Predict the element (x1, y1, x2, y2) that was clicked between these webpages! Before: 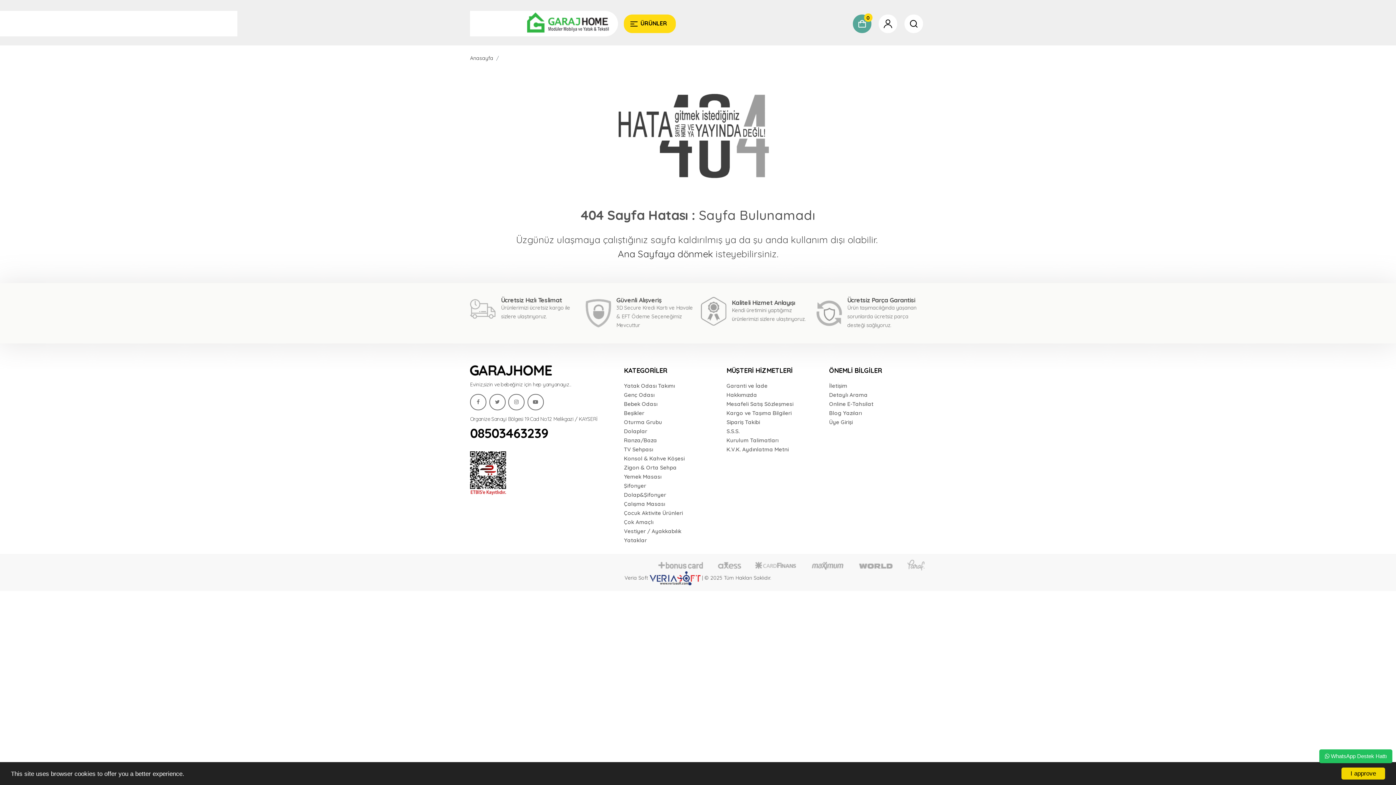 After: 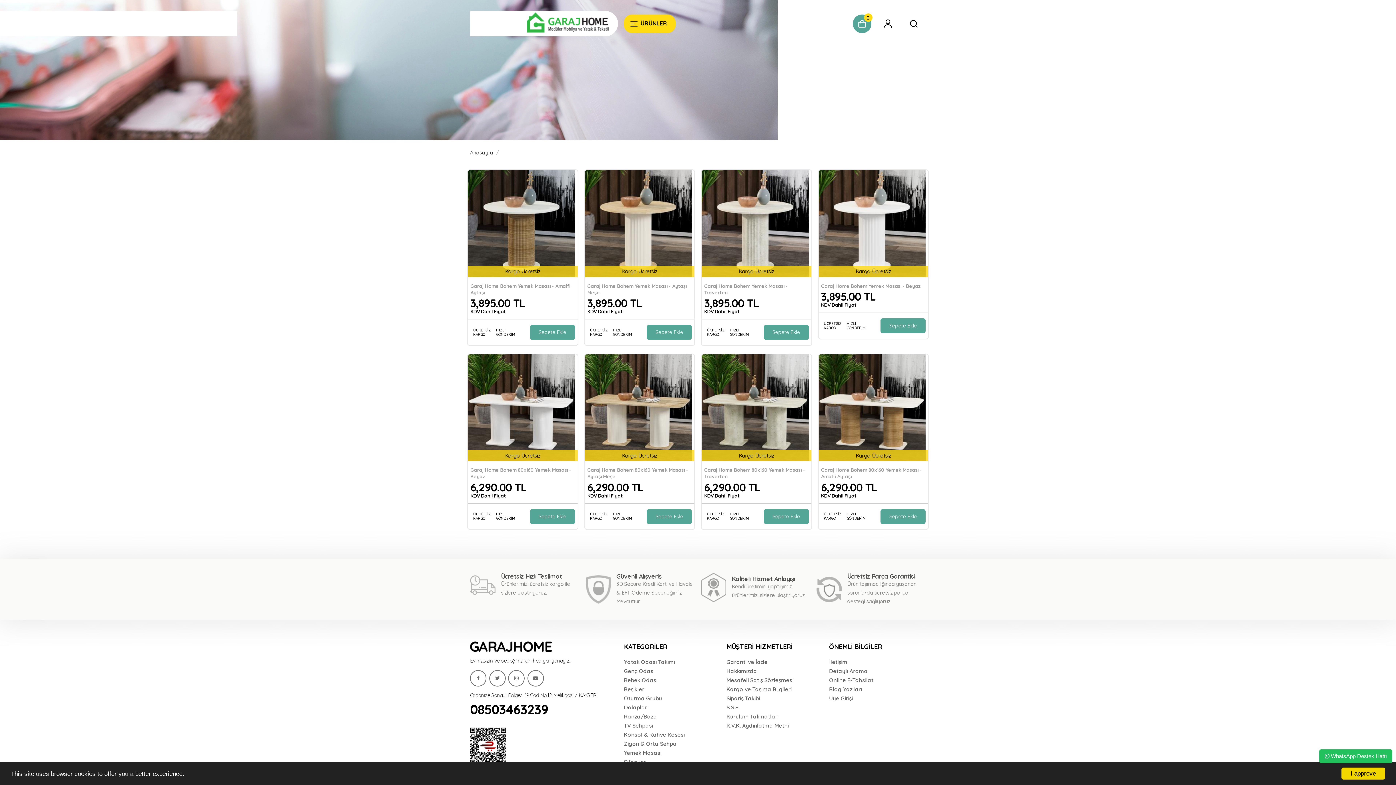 Action: bbox: (624, 472, 720, 481) label: Yemek Masası